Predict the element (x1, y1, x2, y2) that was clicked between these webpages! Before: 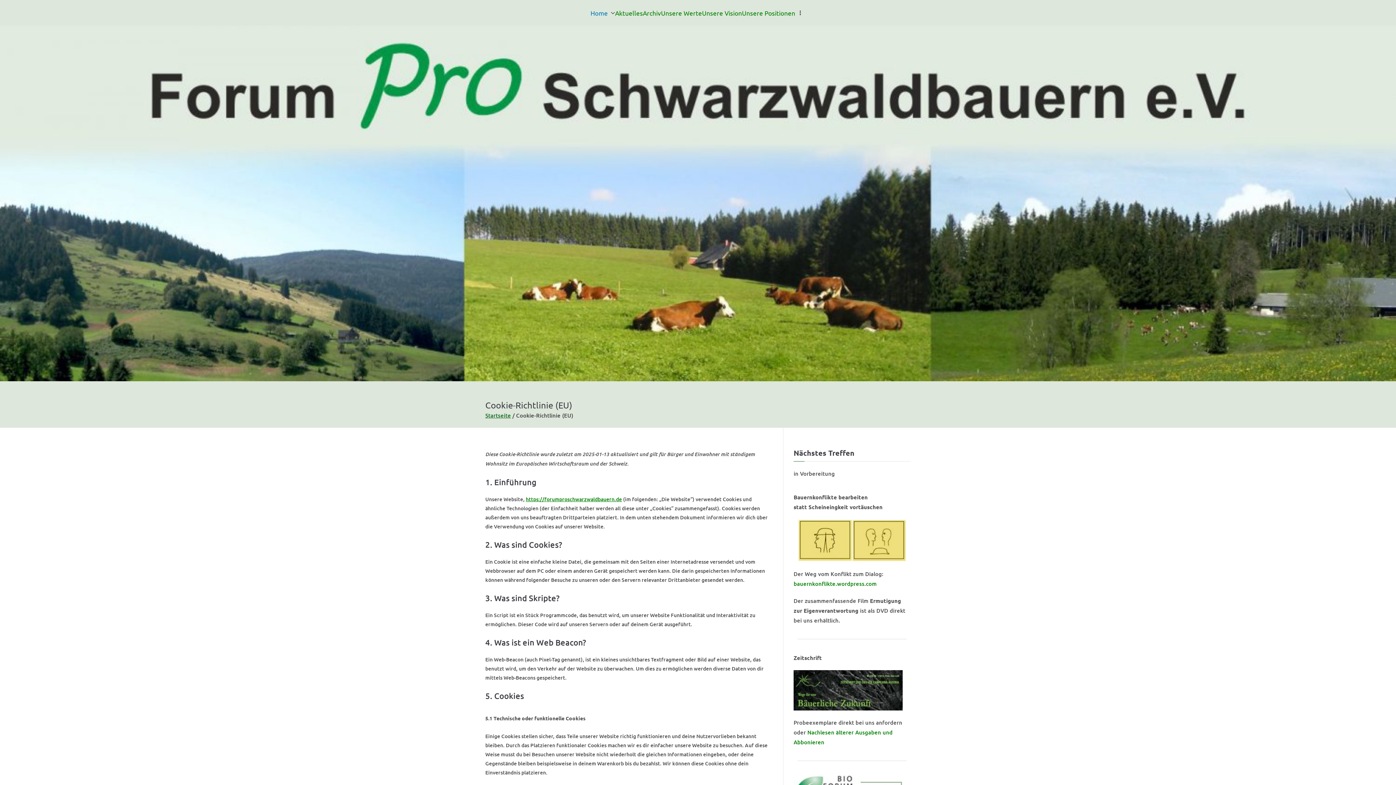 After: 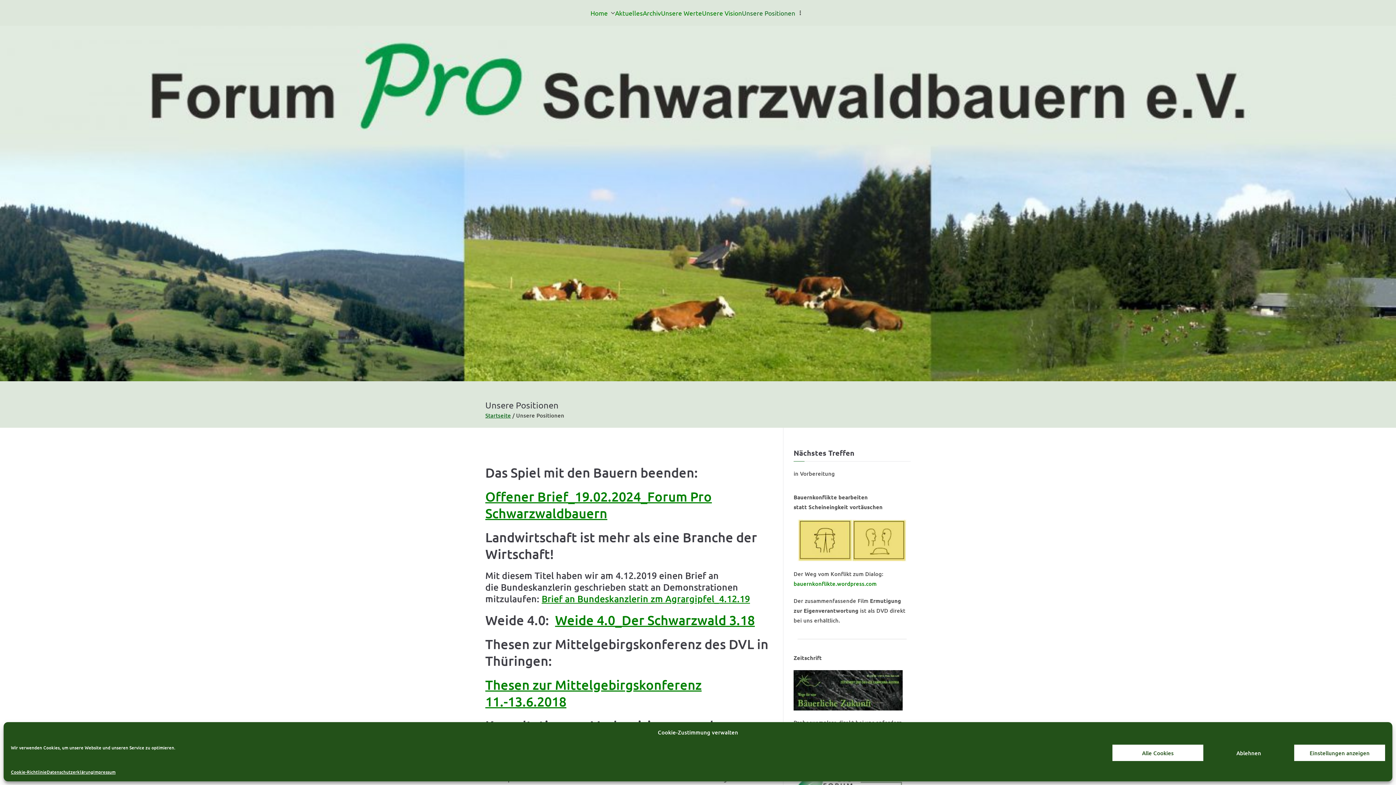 Action: bbox: (742, 7, 795, 18) label: Unsere Positionen